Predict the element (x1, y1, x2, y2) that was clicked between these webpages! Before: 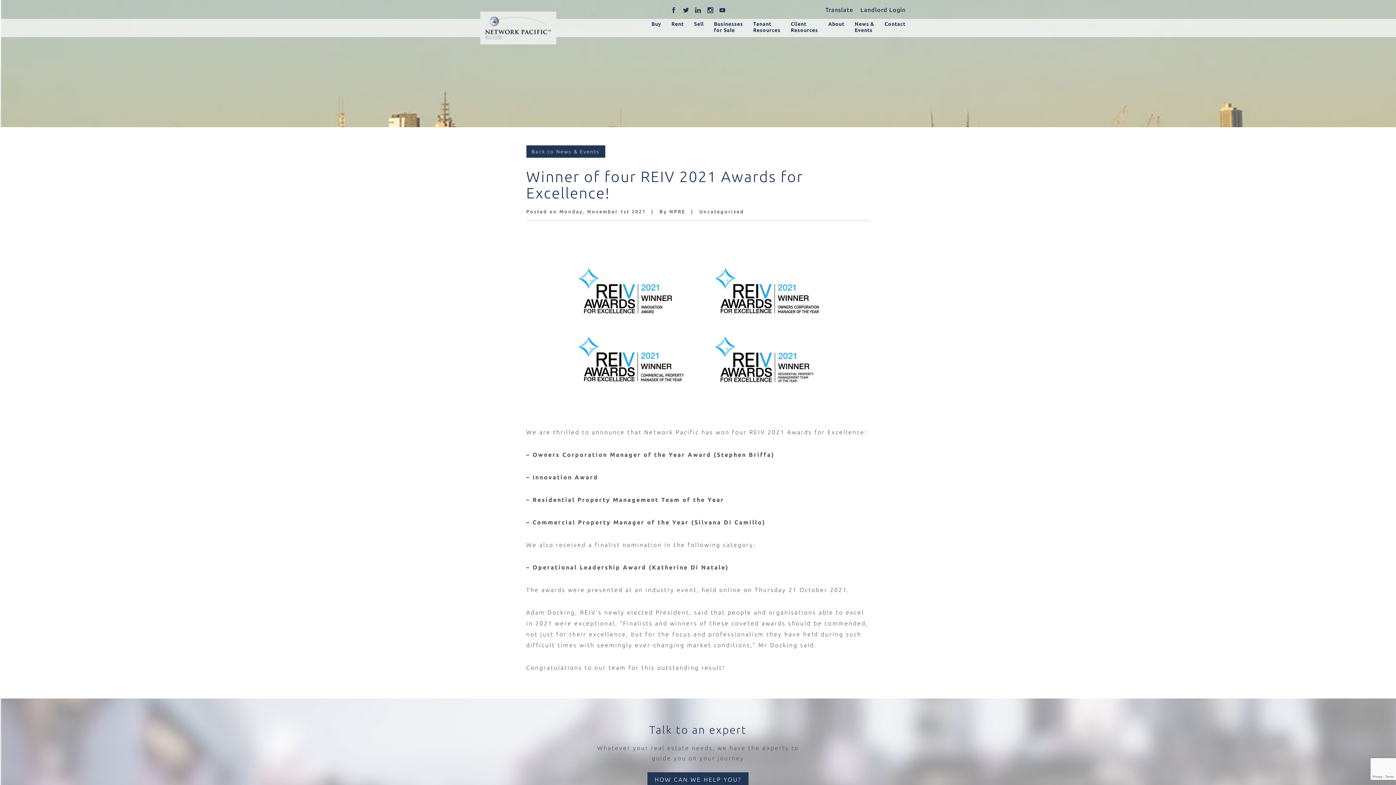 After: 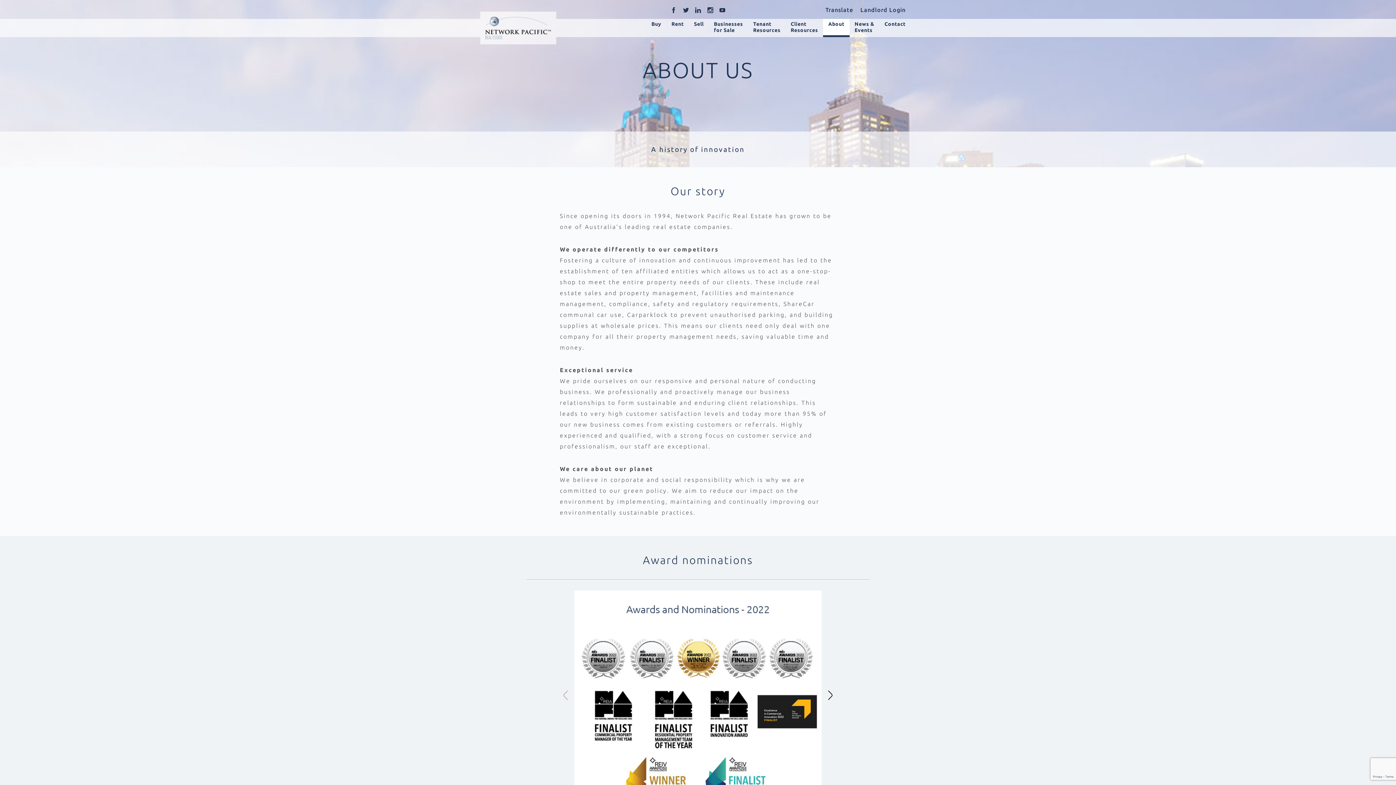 Action: label: About bbox: (823, 18, 849, 37)